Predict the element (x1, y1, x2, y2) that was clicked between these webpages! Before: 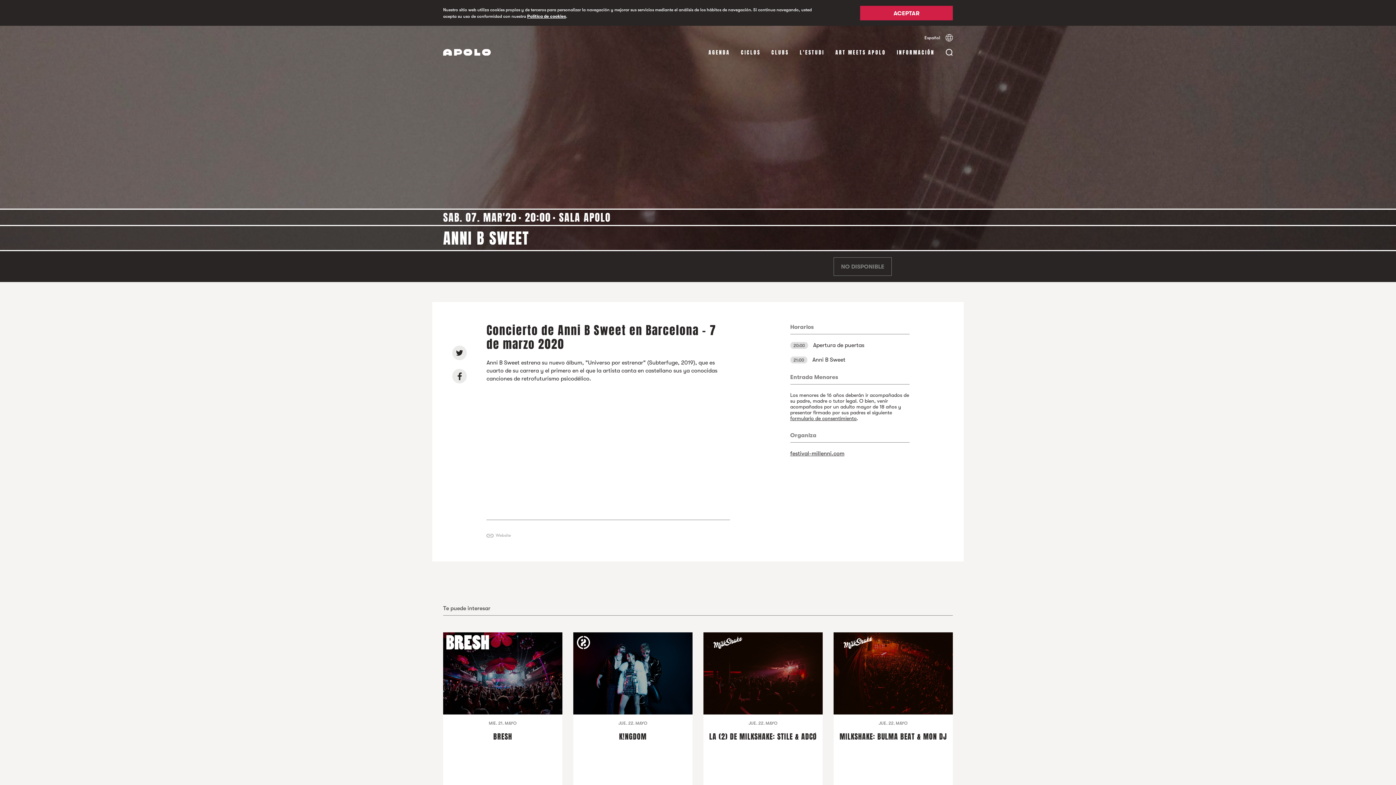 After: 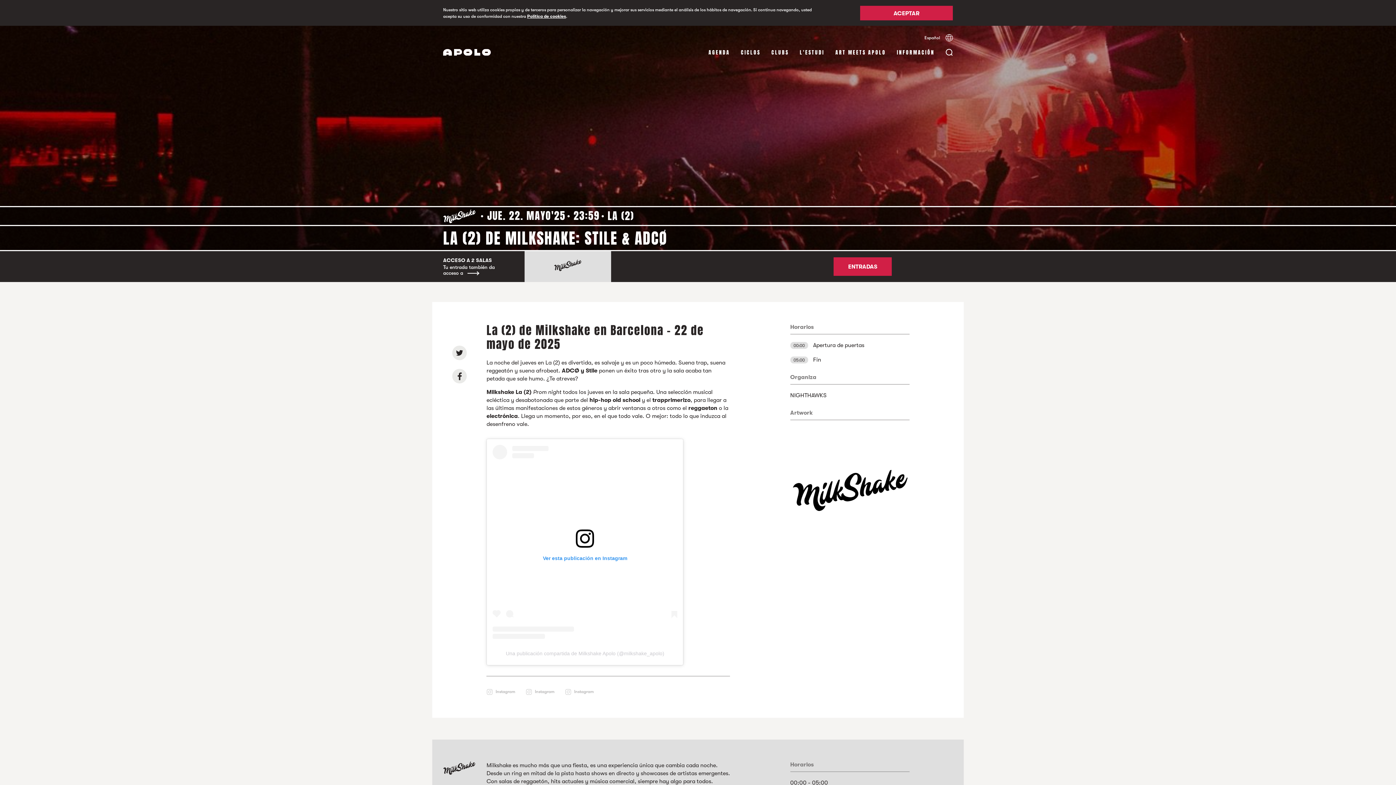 Action: label: JUE. 22. MAYO
LA (2) DE MILKSHAKE: STILE & ADCØ bbox: (703, 632, 822, 787)